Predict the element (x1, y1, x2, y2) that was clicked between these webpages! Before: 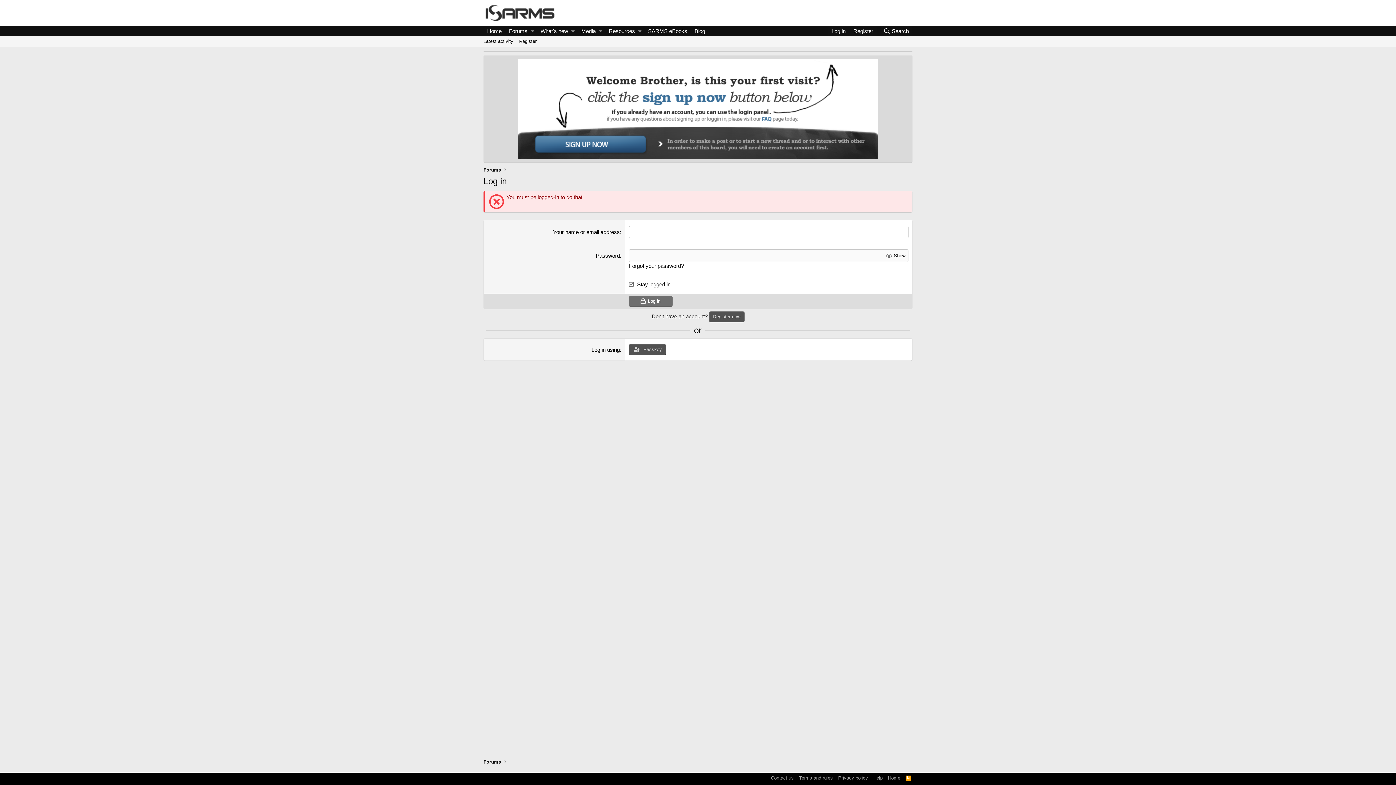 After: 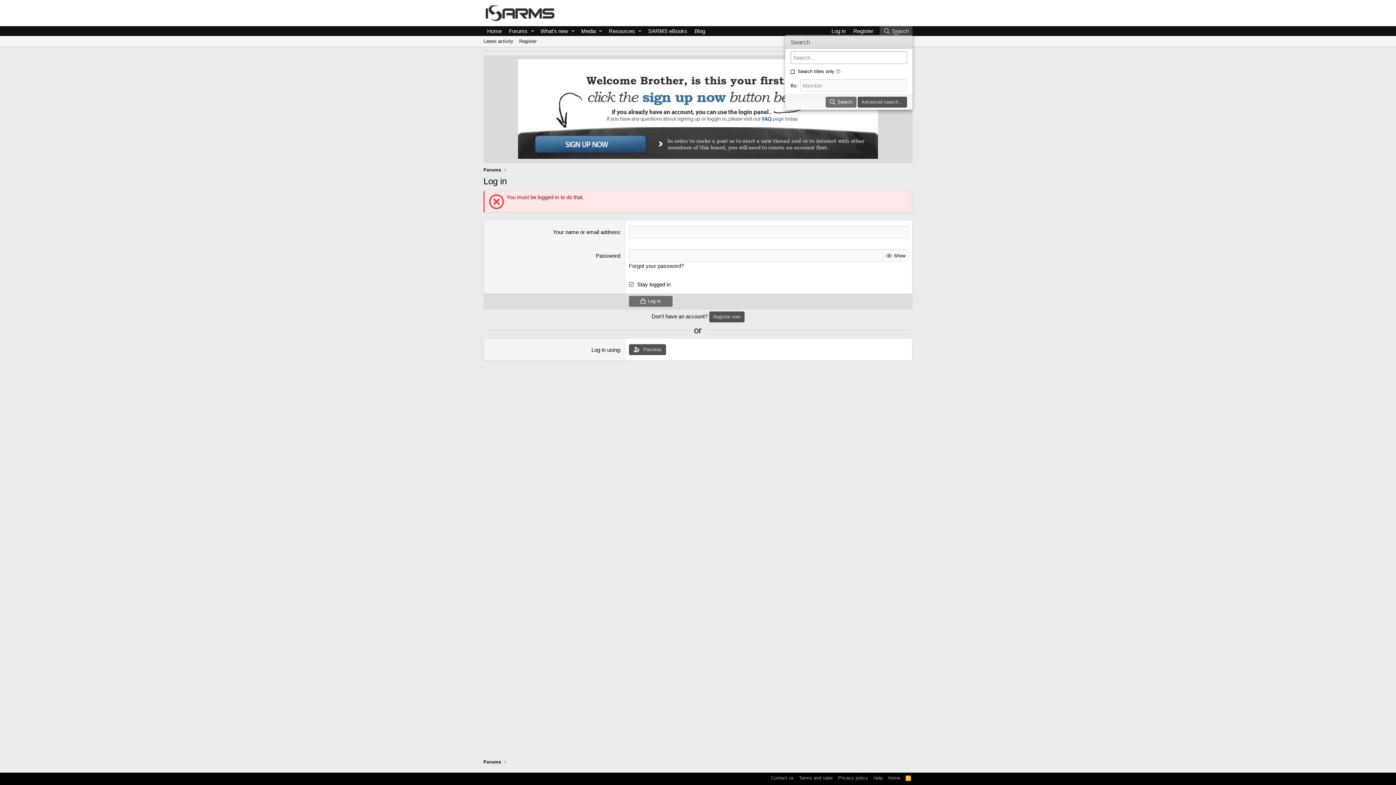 Action: label: Search bbox: (879, 26, 912, 36)